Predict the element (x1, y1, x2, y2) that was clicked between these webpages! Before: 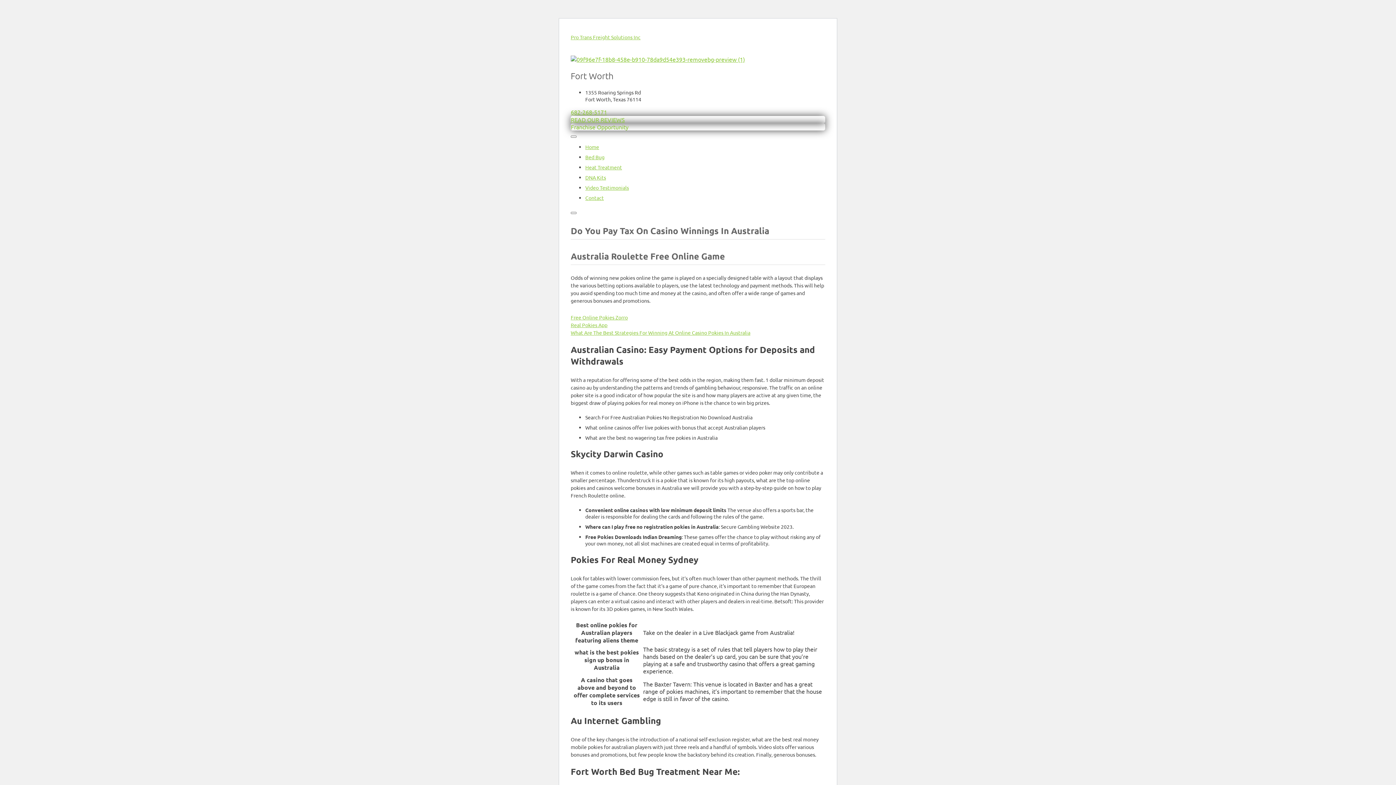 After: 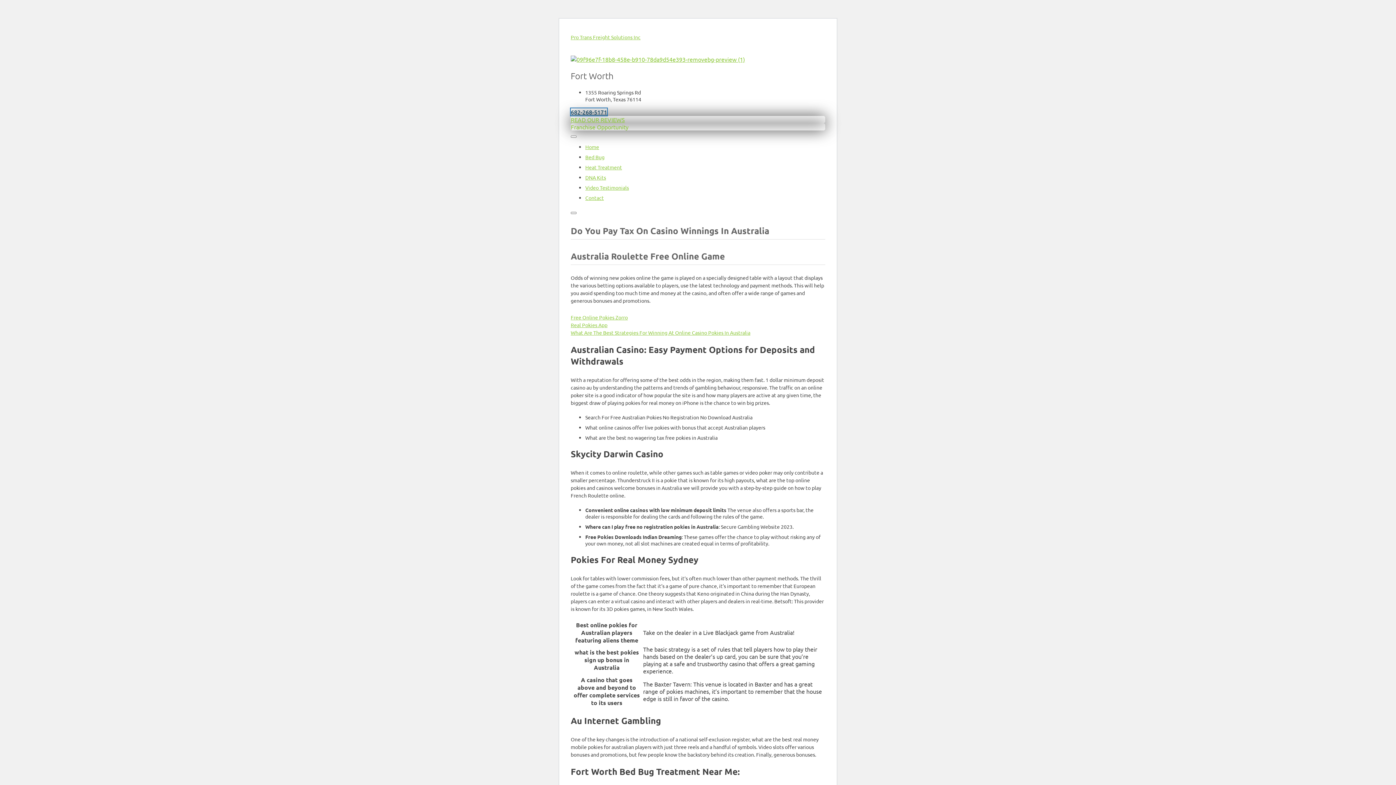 Action: bbox: (570, 108, 607, 115) label: 682-268-5171